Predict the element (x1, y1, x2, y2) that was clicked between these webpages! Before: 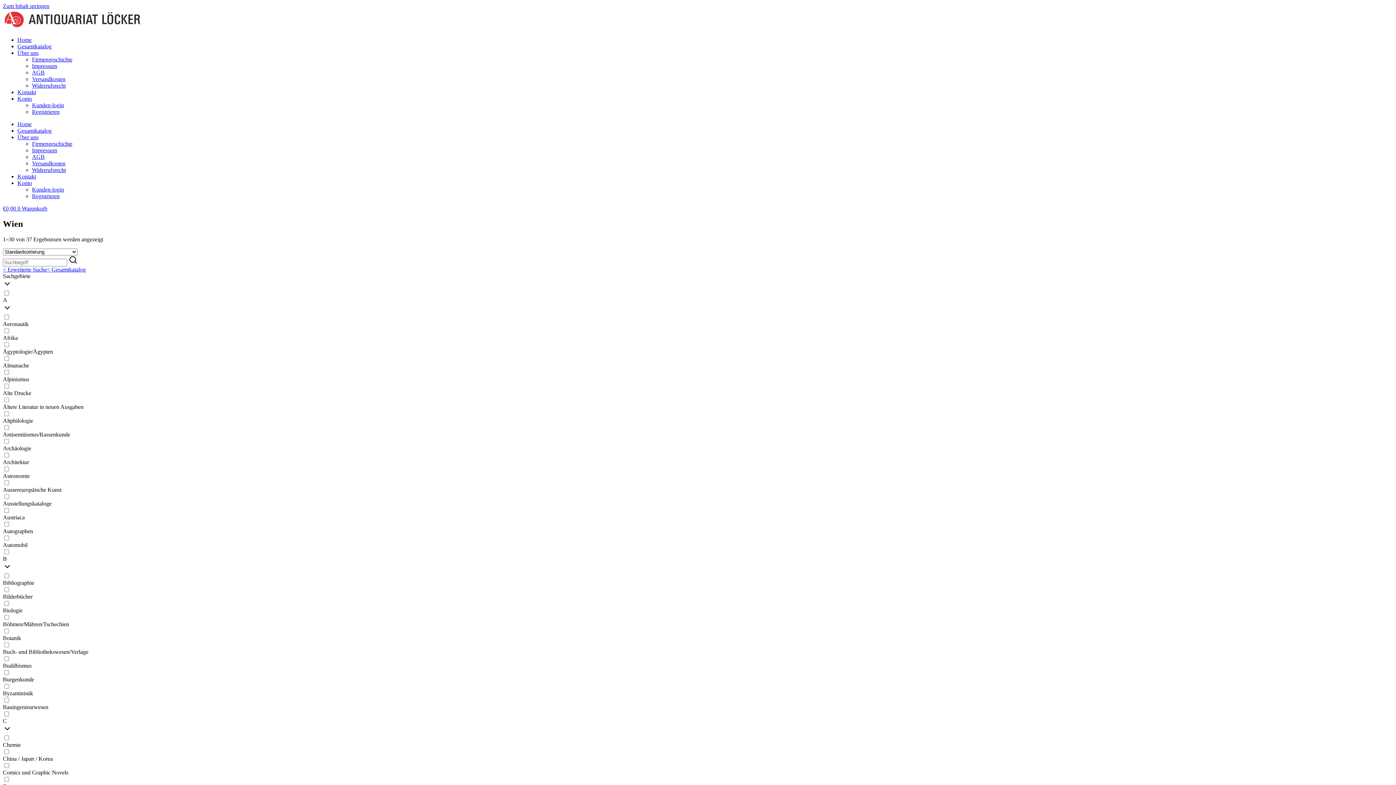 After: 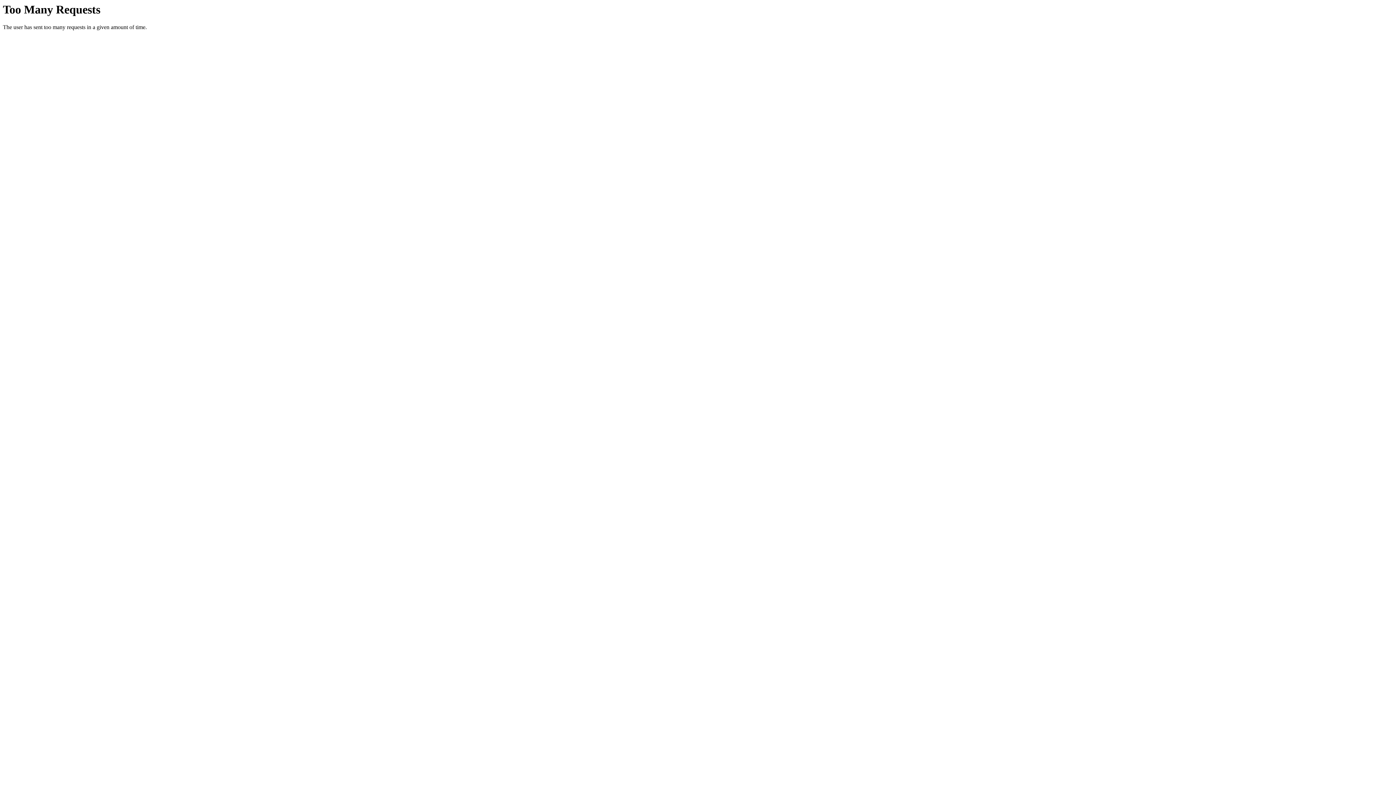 Action: bbox: (32, 193, 59, 199) label: Registrieren